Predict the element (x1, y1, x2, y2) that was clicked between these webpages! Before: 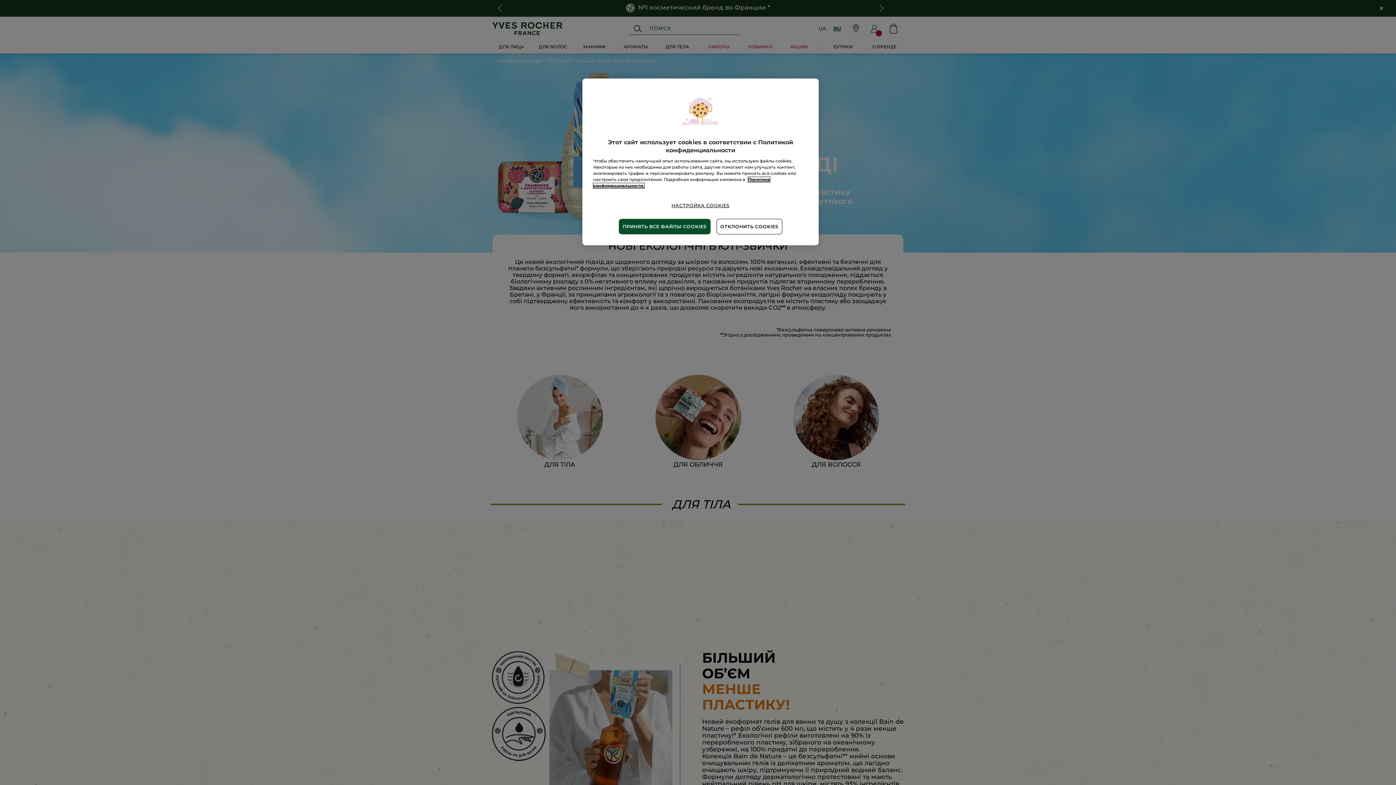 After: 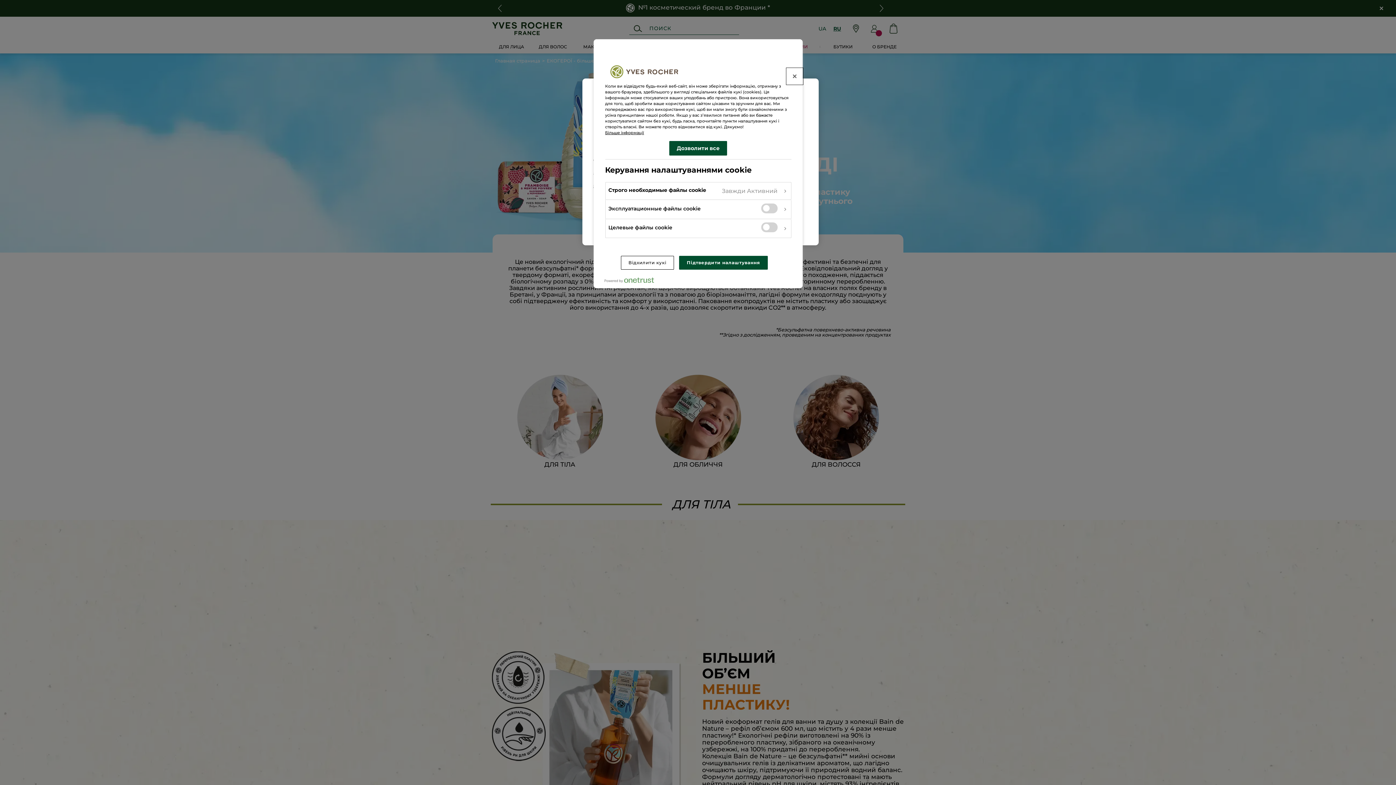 Action: bbox: (671, 198, 729, 213) label: НАСТРОЙКА COOKIES